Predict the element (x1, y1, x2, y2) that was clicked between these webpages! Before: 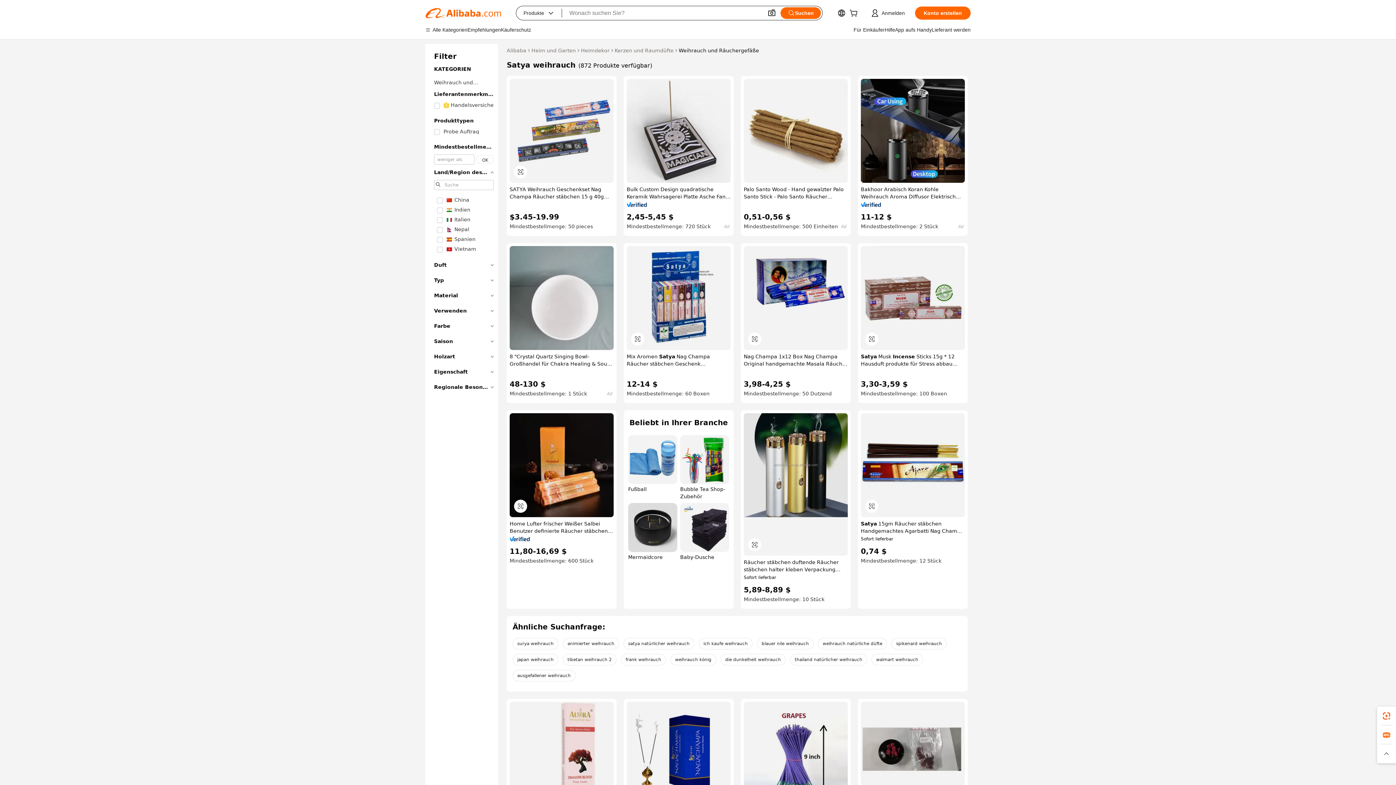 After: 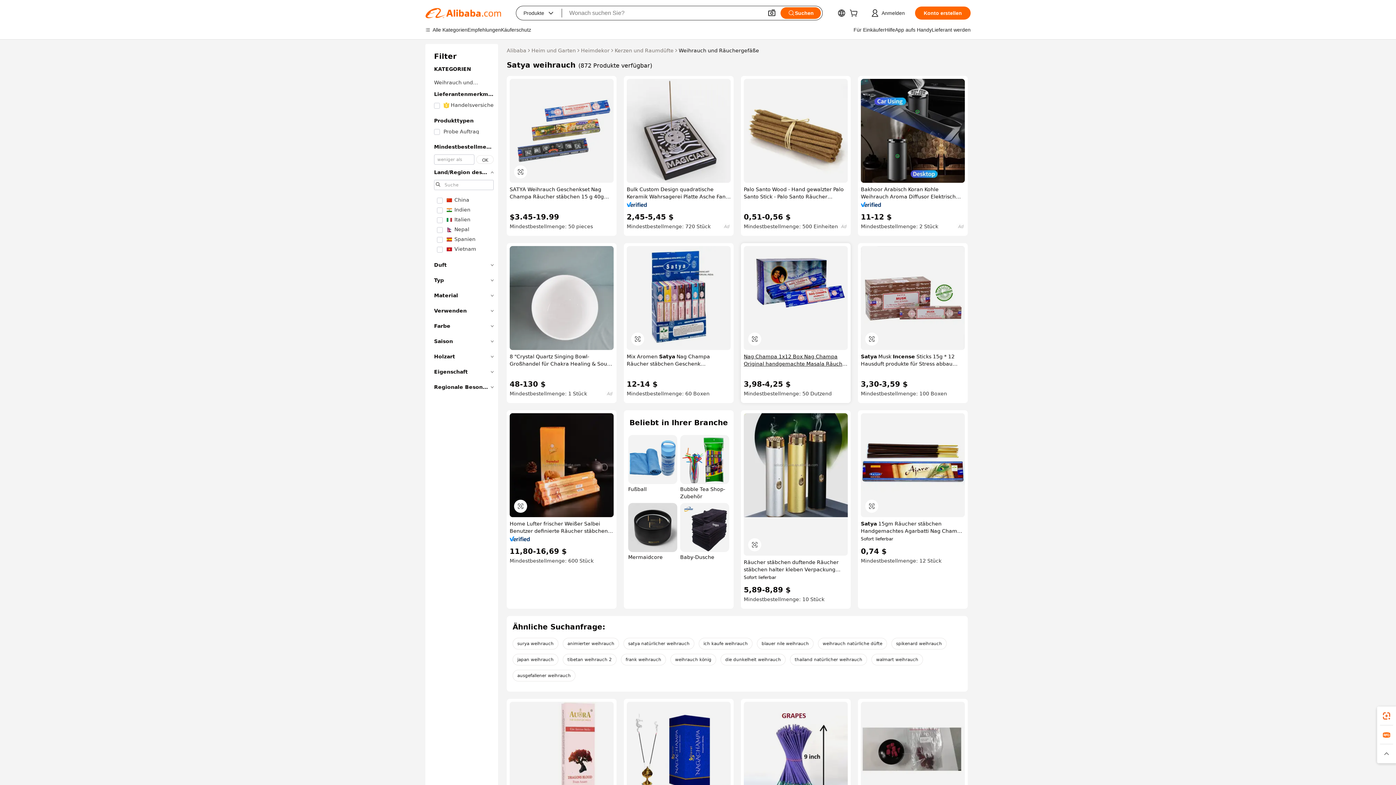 Action: bbox: (744, 353, 848, 367) label: Nag Champa 1x12 Box Nag Champa Original handgemachte Masala Räucher stäbchen Großhandel Satya Marke Räucher stäbchen Nag Champa